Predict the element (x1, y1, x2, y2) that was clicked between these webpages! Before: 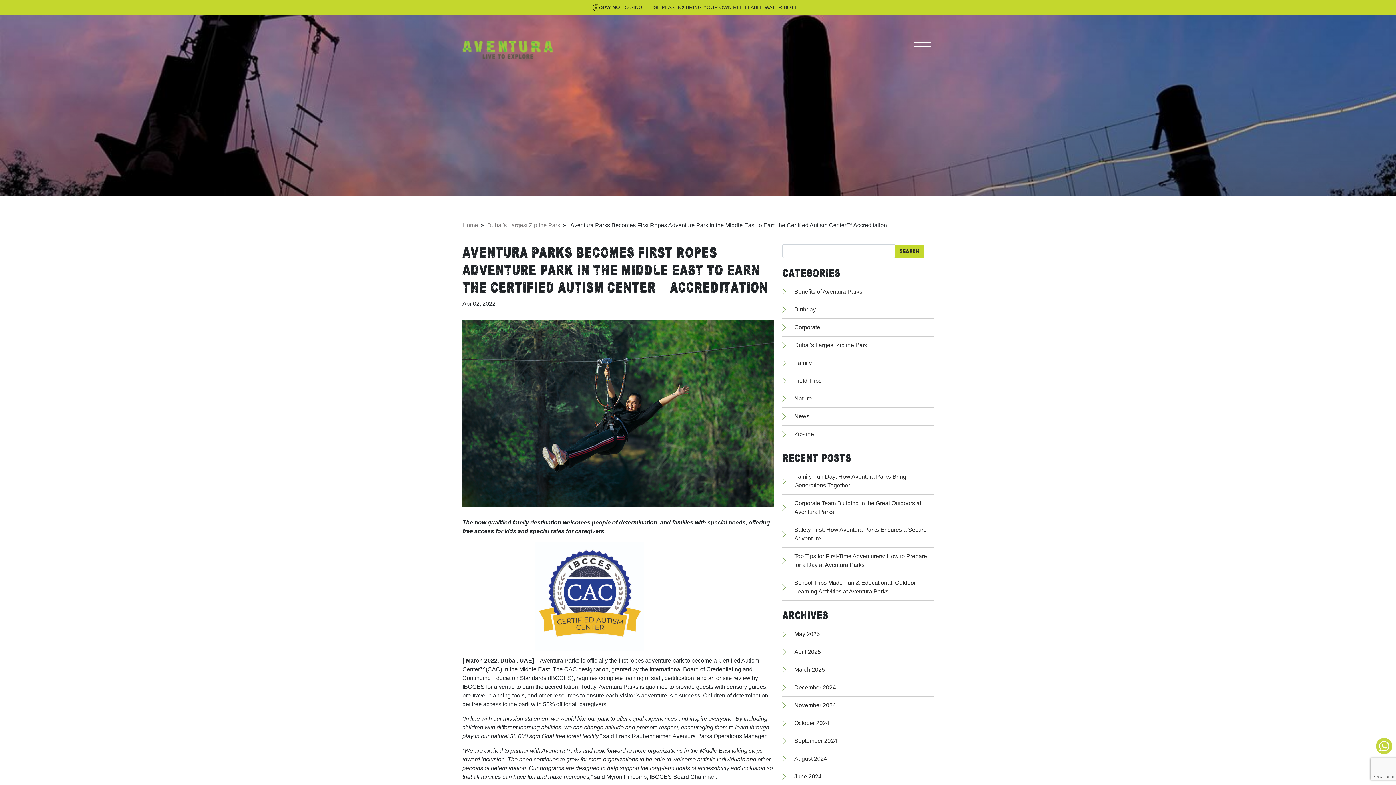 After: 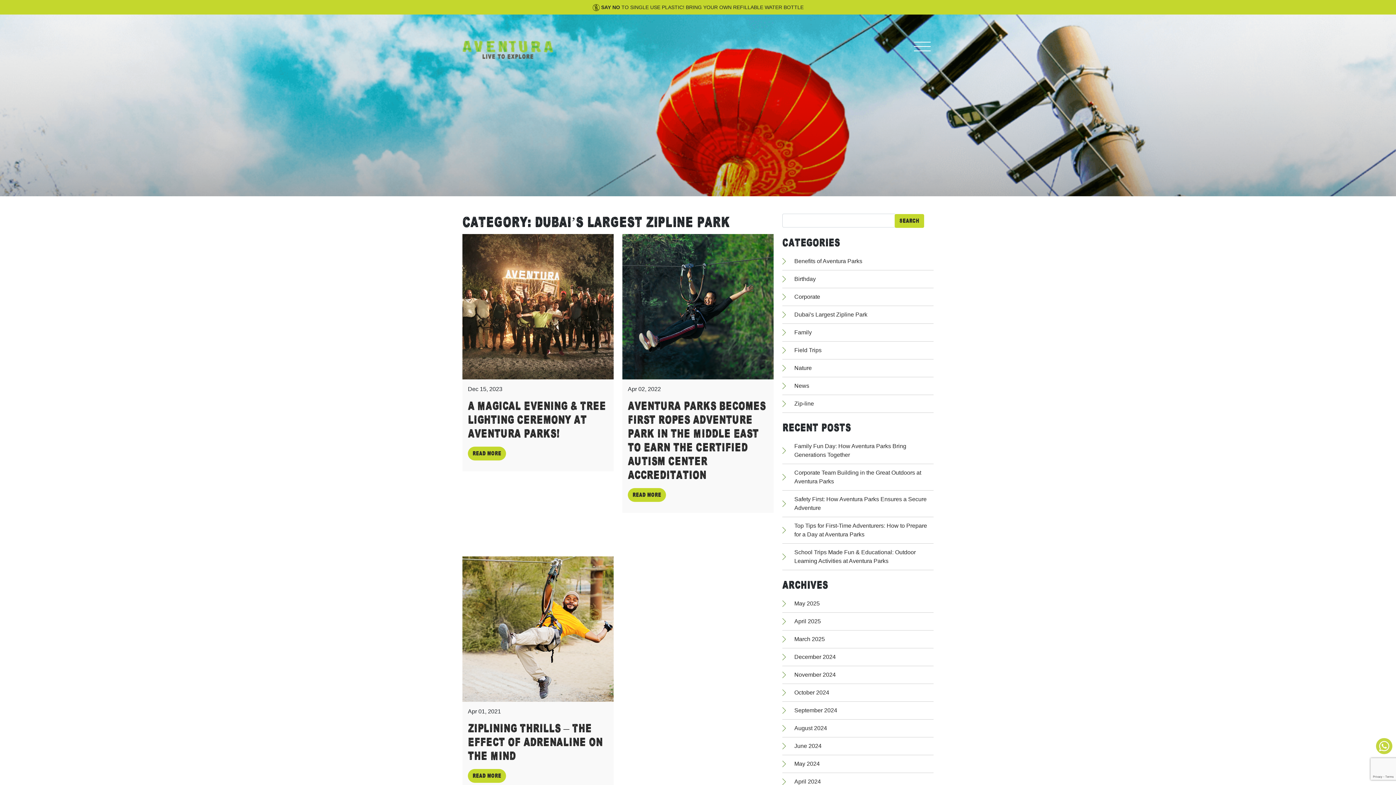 Action: label: Dubai's Largest Zipline Park bbox: (794, 342, 867, 348)